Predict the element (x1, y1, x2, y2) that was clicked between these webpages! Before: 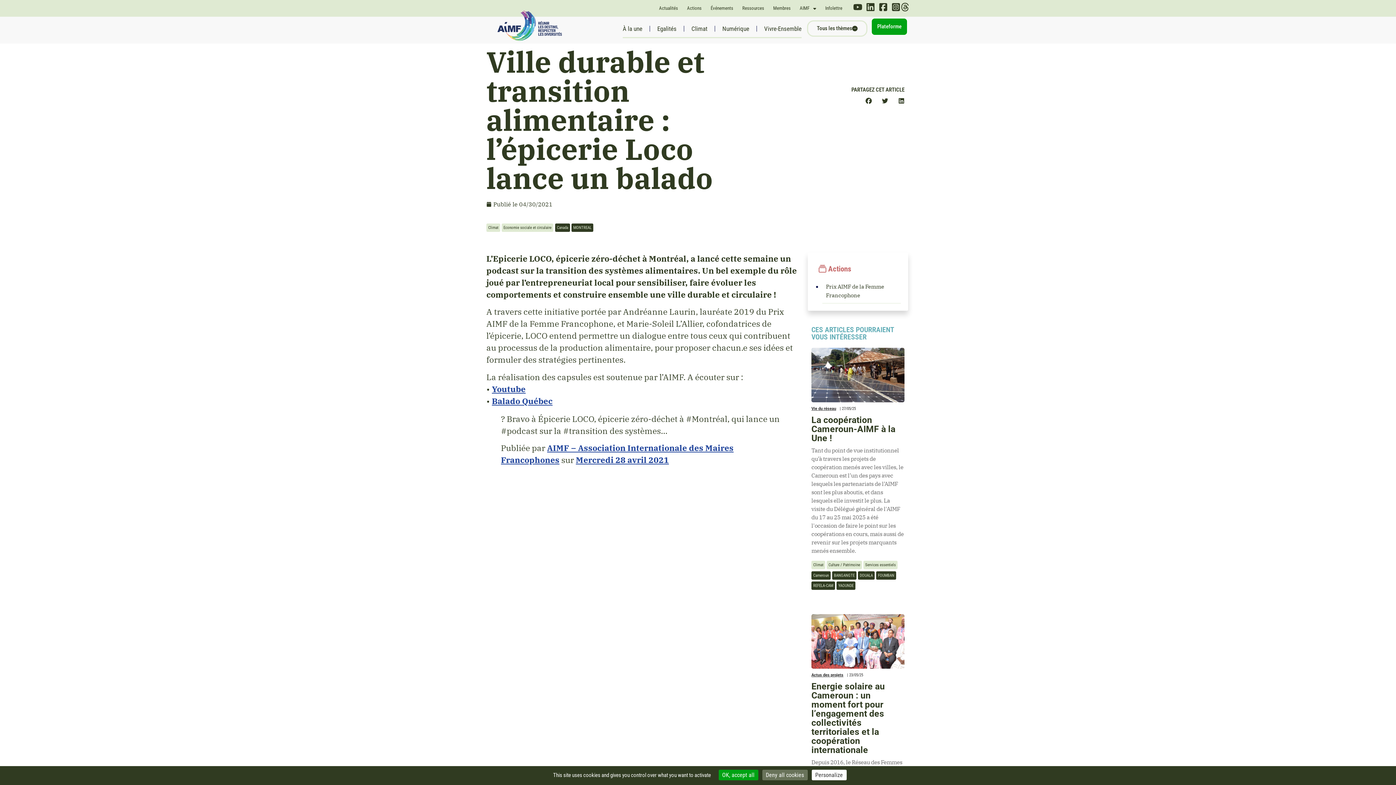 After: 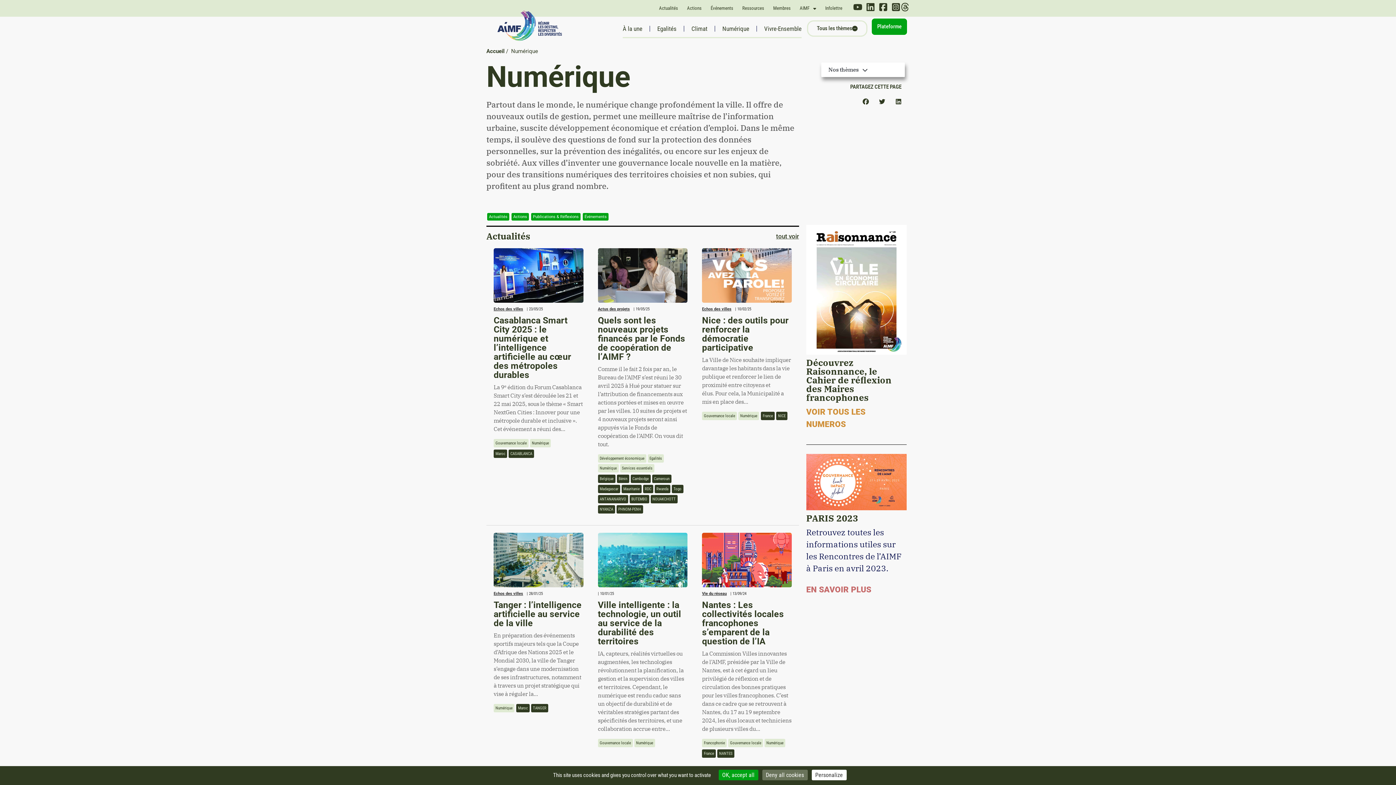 Action: label: Numérique bbox: (722, 20, 749, 37)